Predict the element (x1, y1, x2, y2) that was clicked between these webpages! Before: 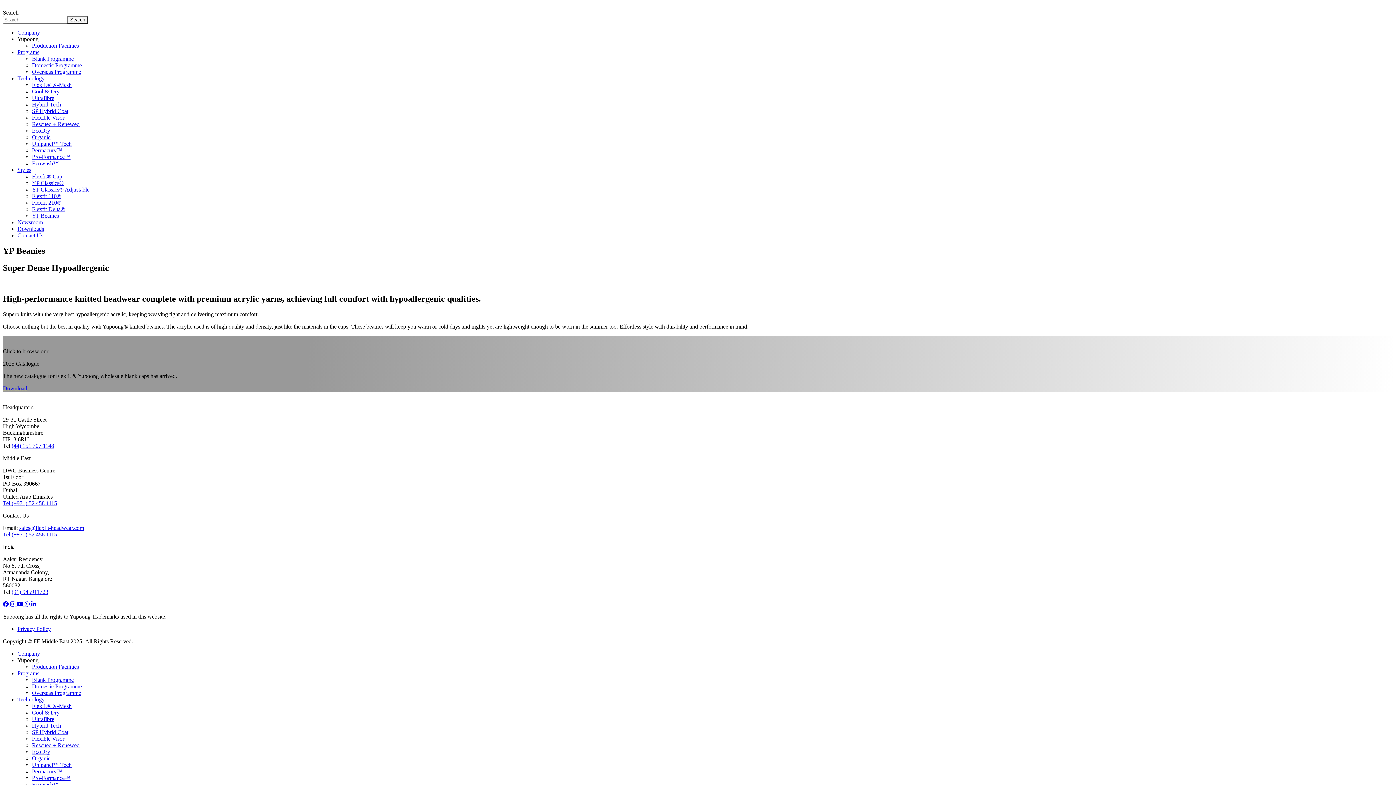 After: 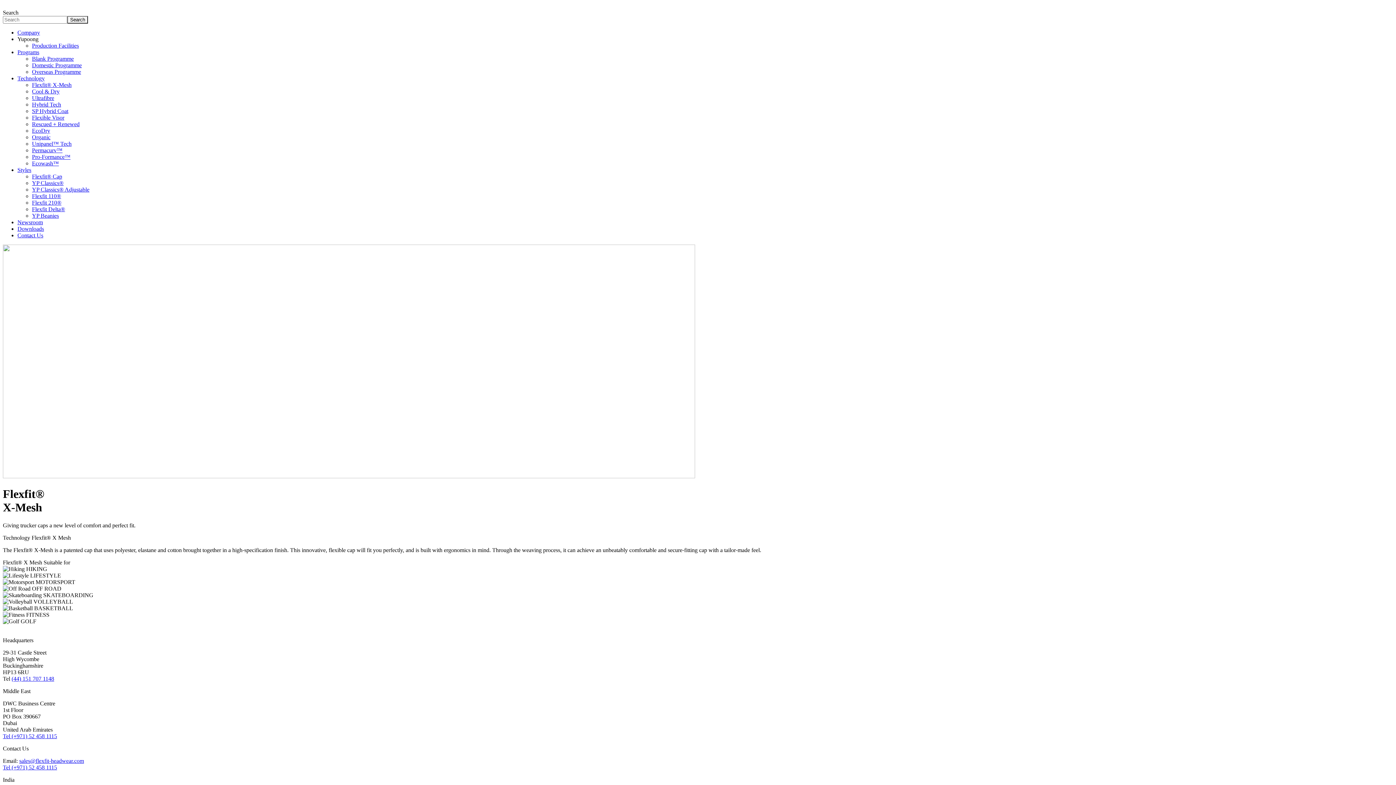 Action: bbox: (32, 703, 71, 709) label: Flexfit® X-Mesh